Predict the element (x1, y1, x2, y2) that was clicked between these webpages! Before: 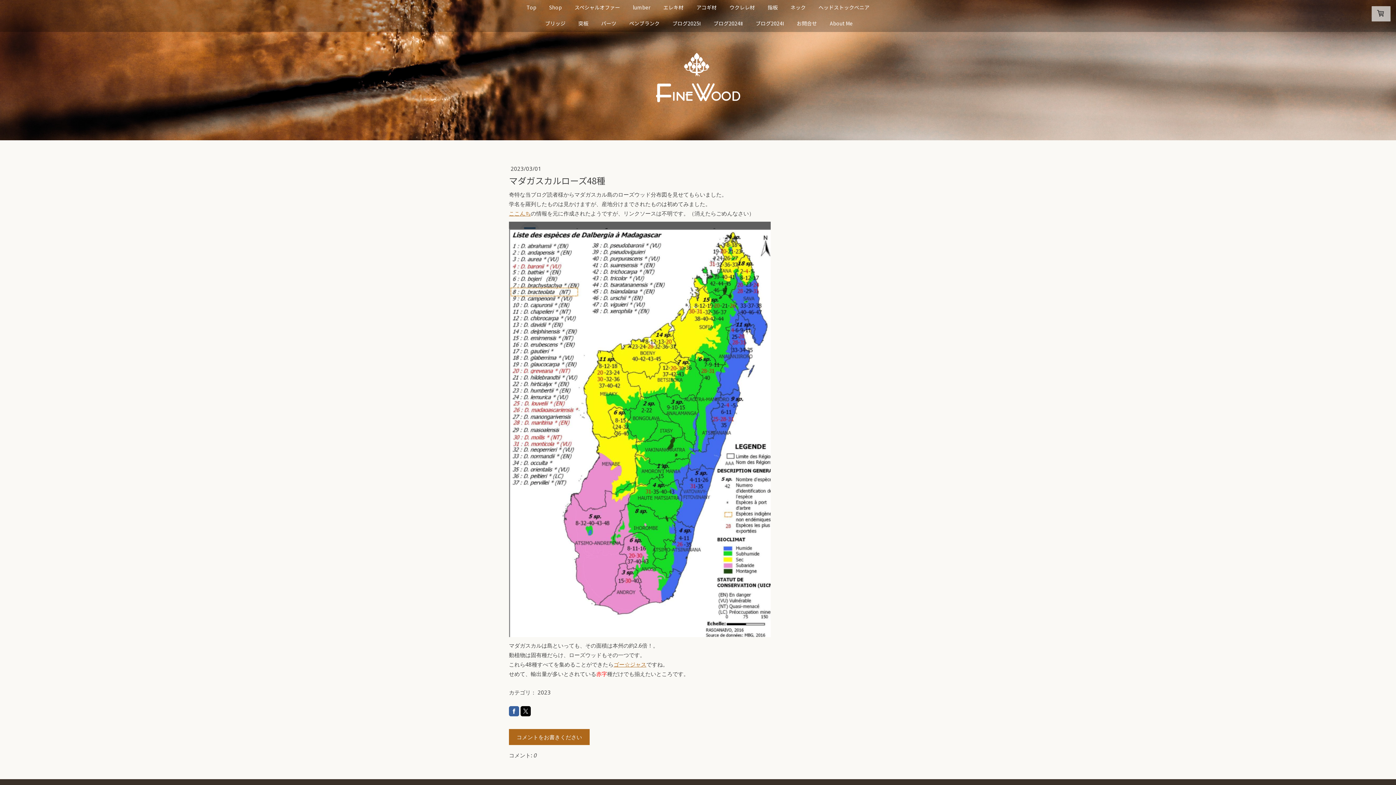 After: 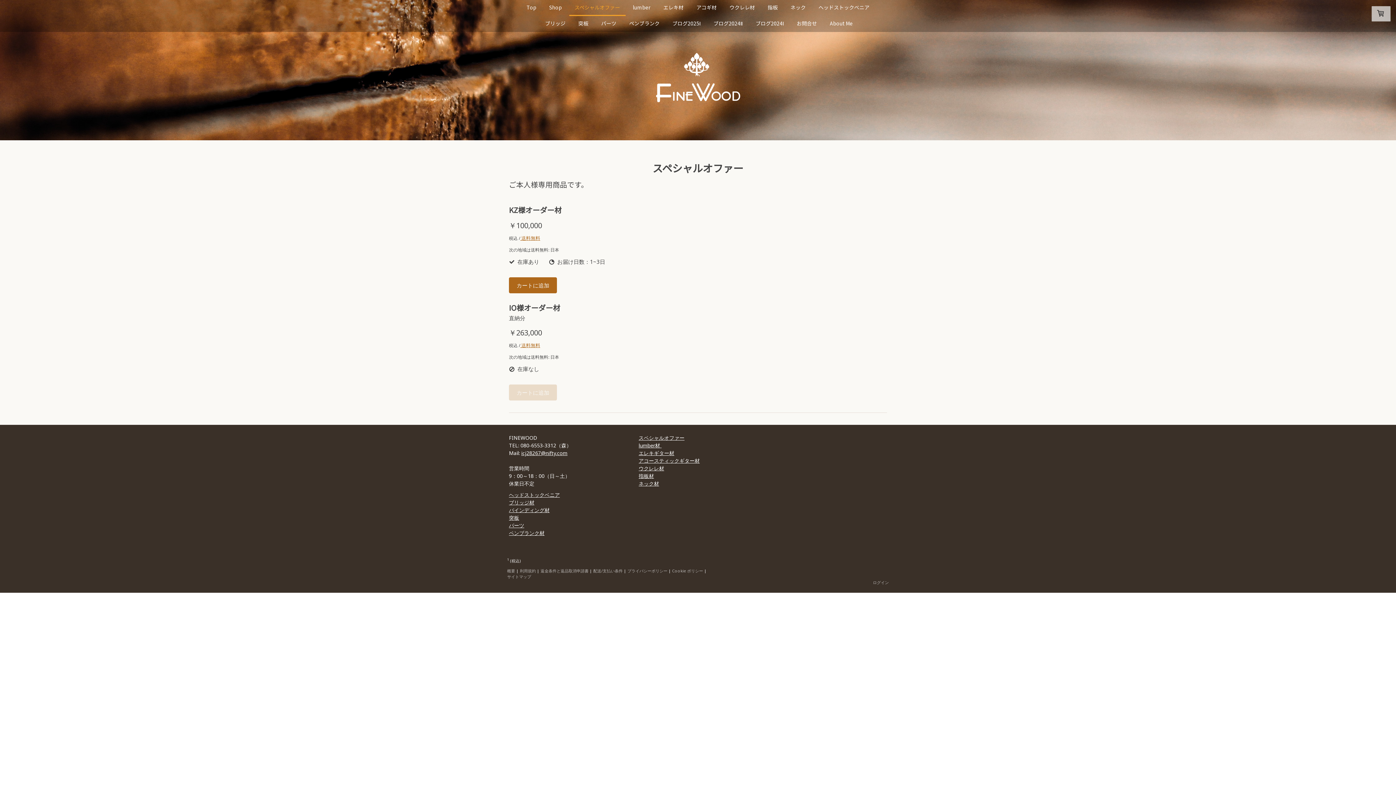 Action: label: スペシャルオファー bbox: (569, 0, 625, 16)